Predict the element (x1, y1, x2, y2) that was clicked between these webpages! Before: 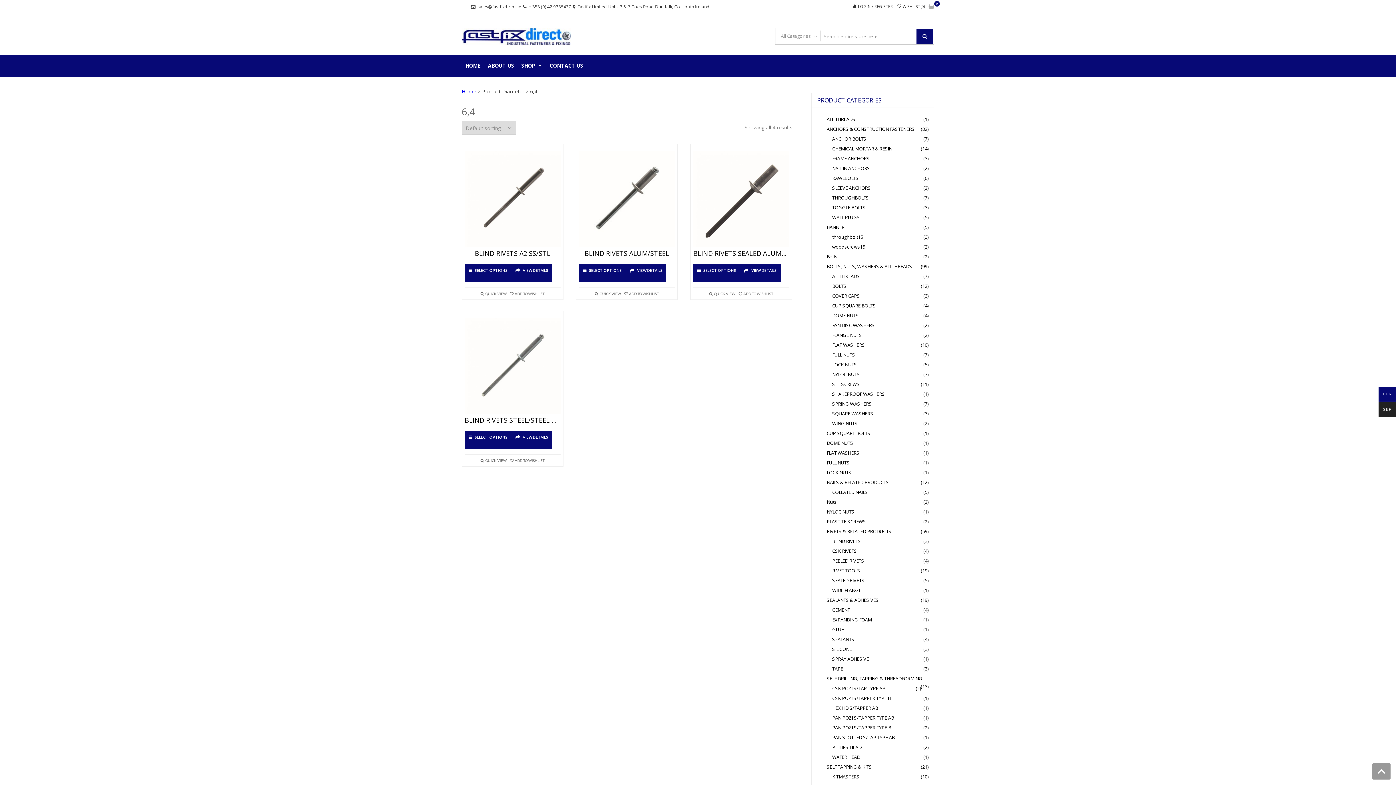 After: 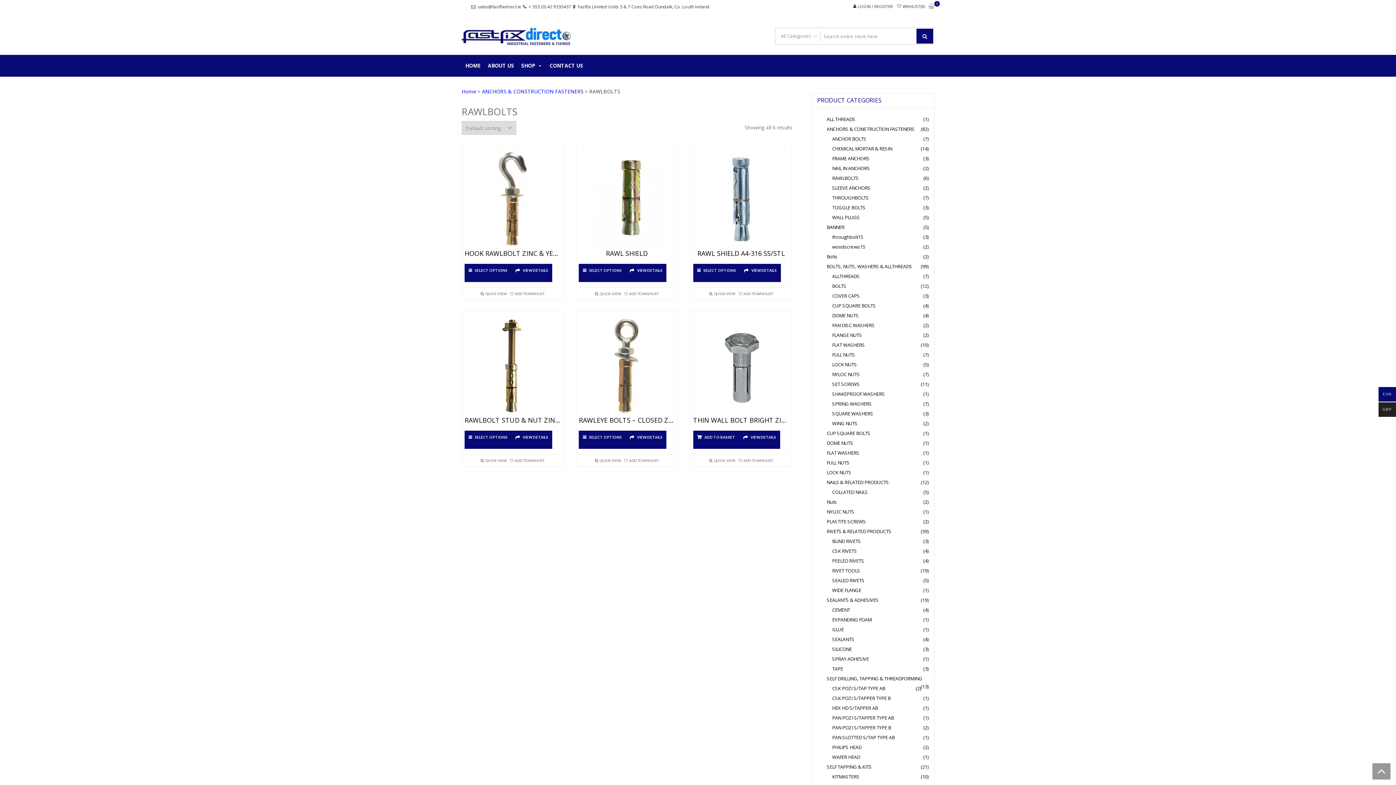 Action: bbox: (832, 174, 858, 181) label: RAWLBOLTS